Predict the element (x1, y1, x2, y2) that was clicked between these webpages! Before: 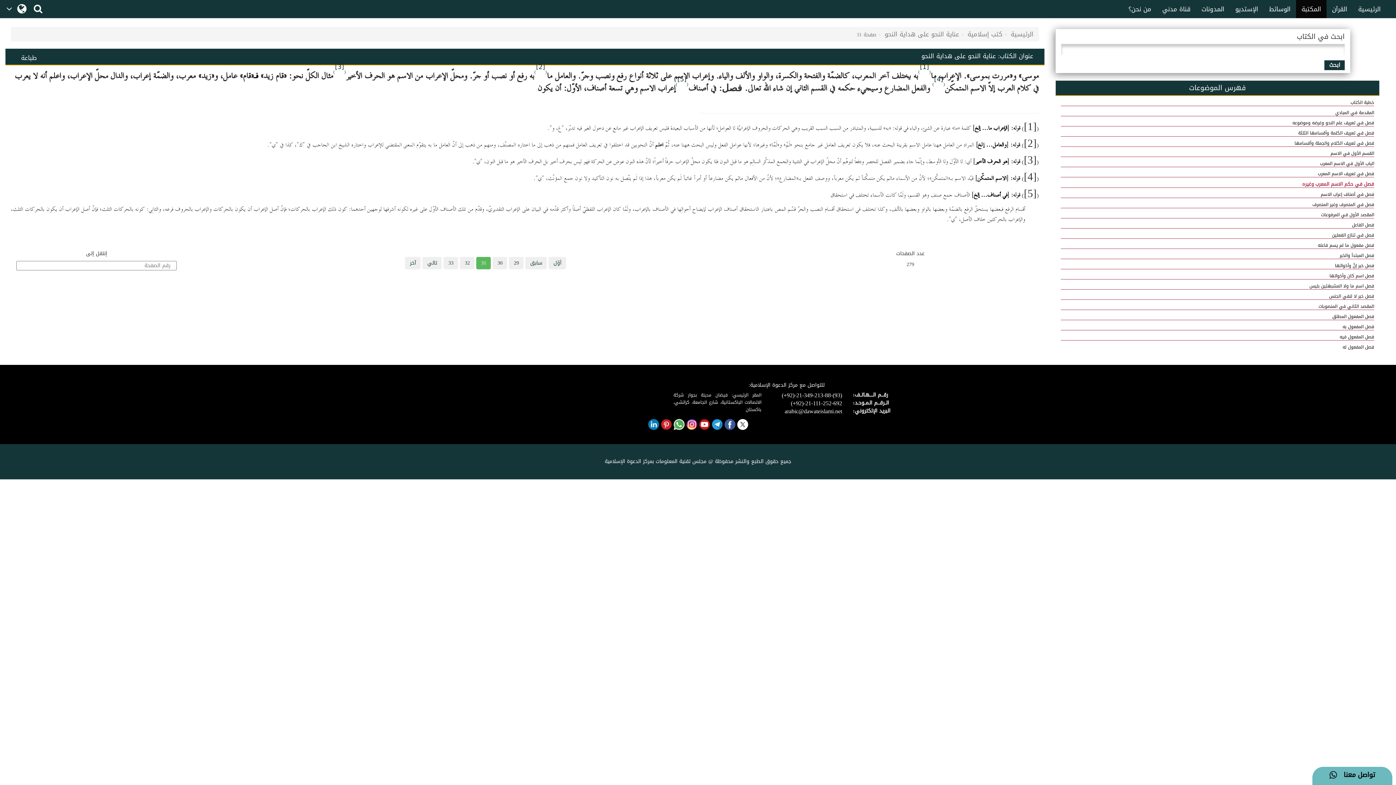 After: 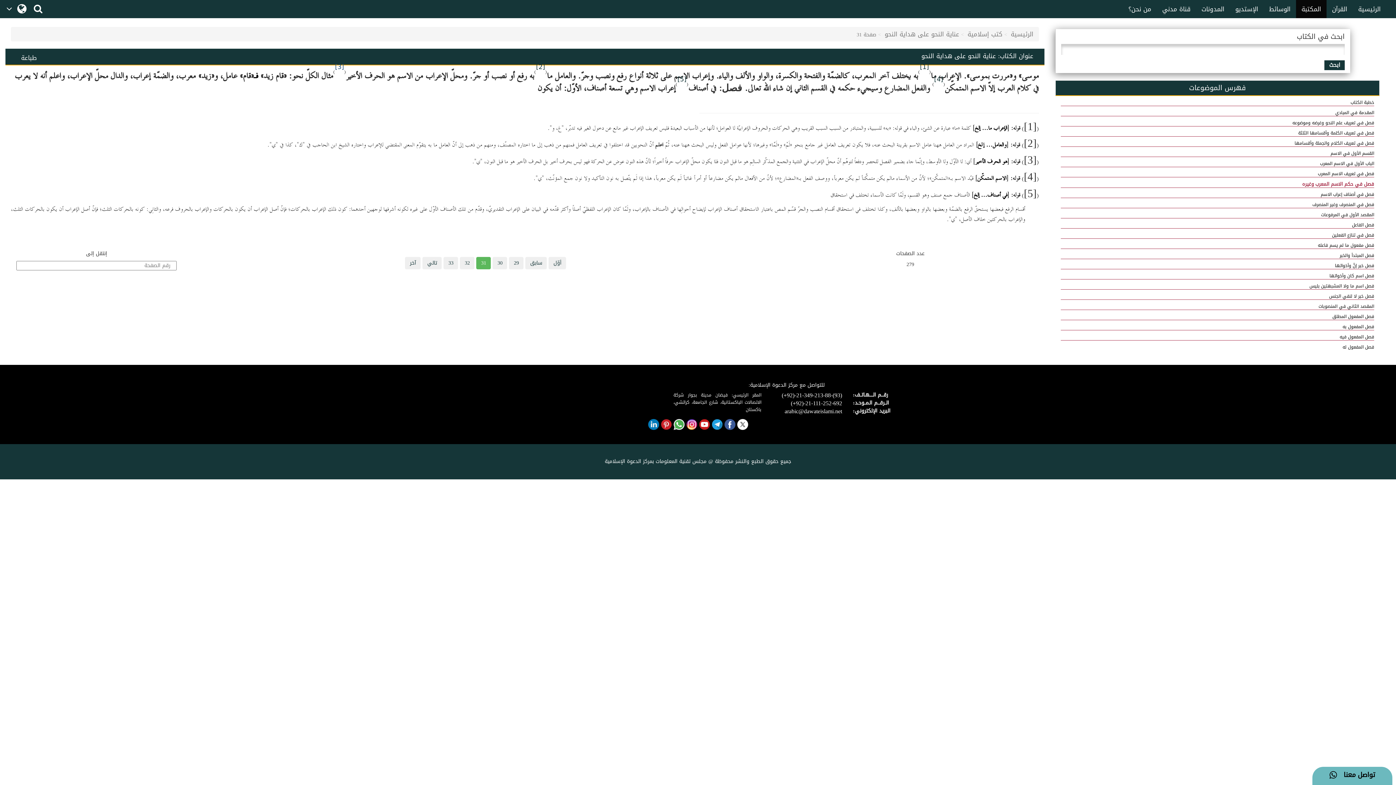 Action: label: [3] bbox: (335, 65, 344, 76)